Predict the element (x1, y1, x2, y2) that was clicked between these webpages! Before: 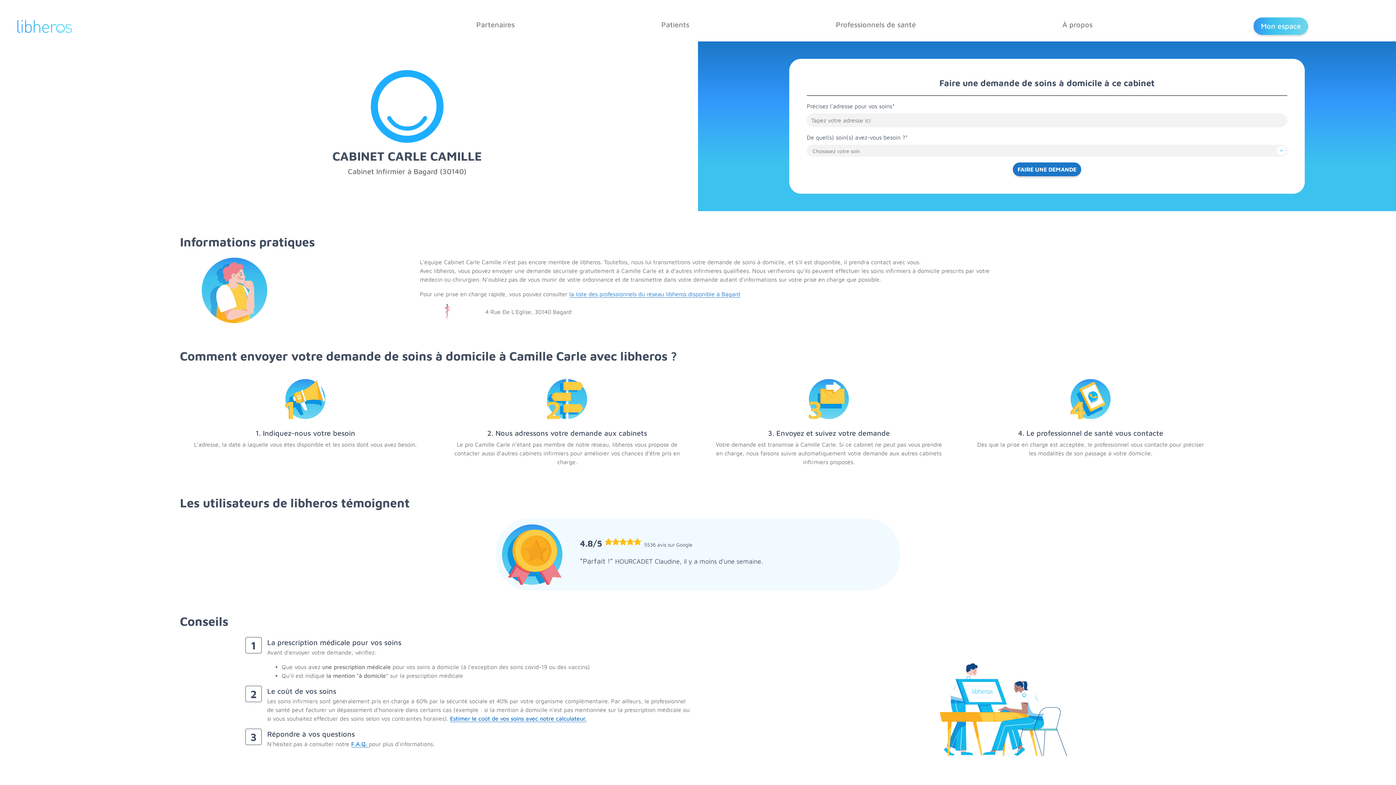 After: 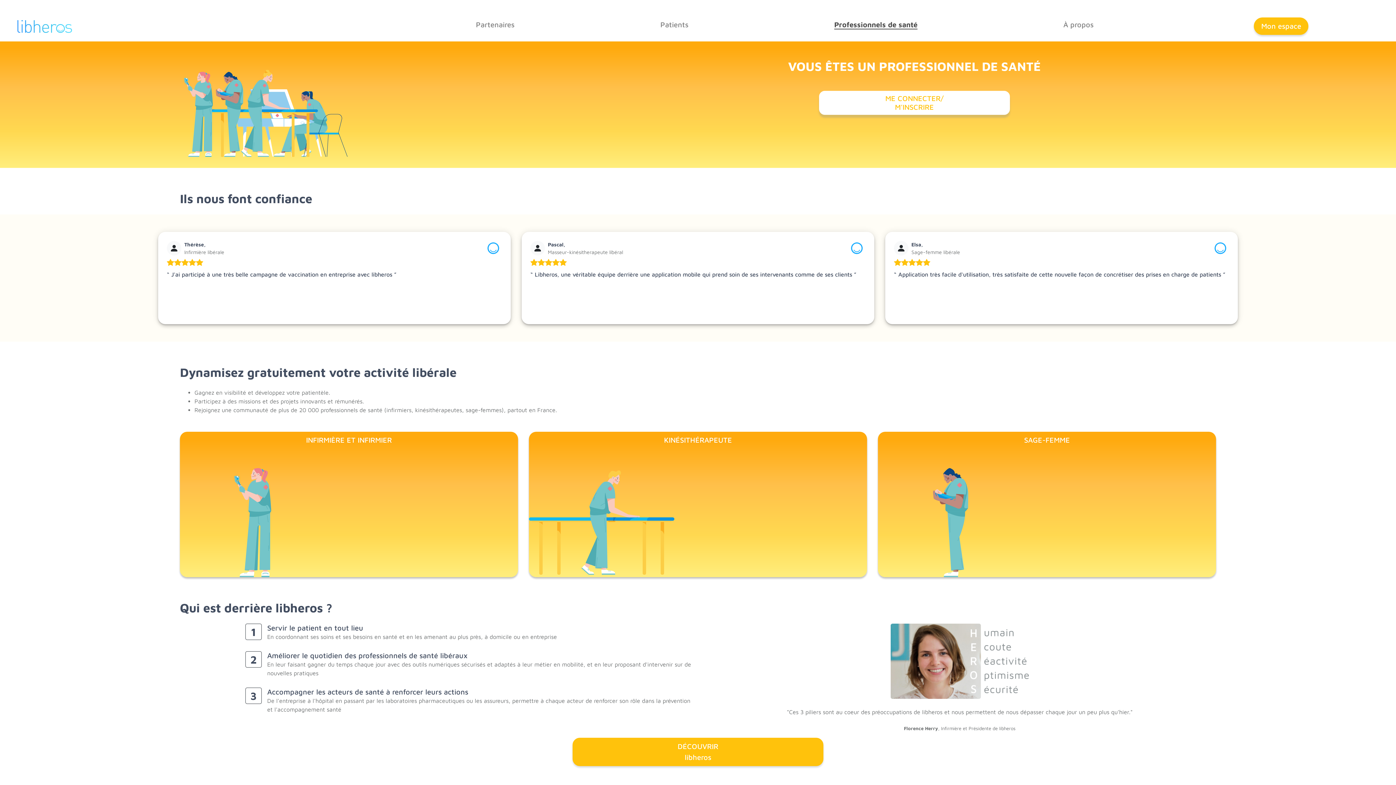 Action: label: Professionnels de santé bbox: (833, 17, 918, 32)